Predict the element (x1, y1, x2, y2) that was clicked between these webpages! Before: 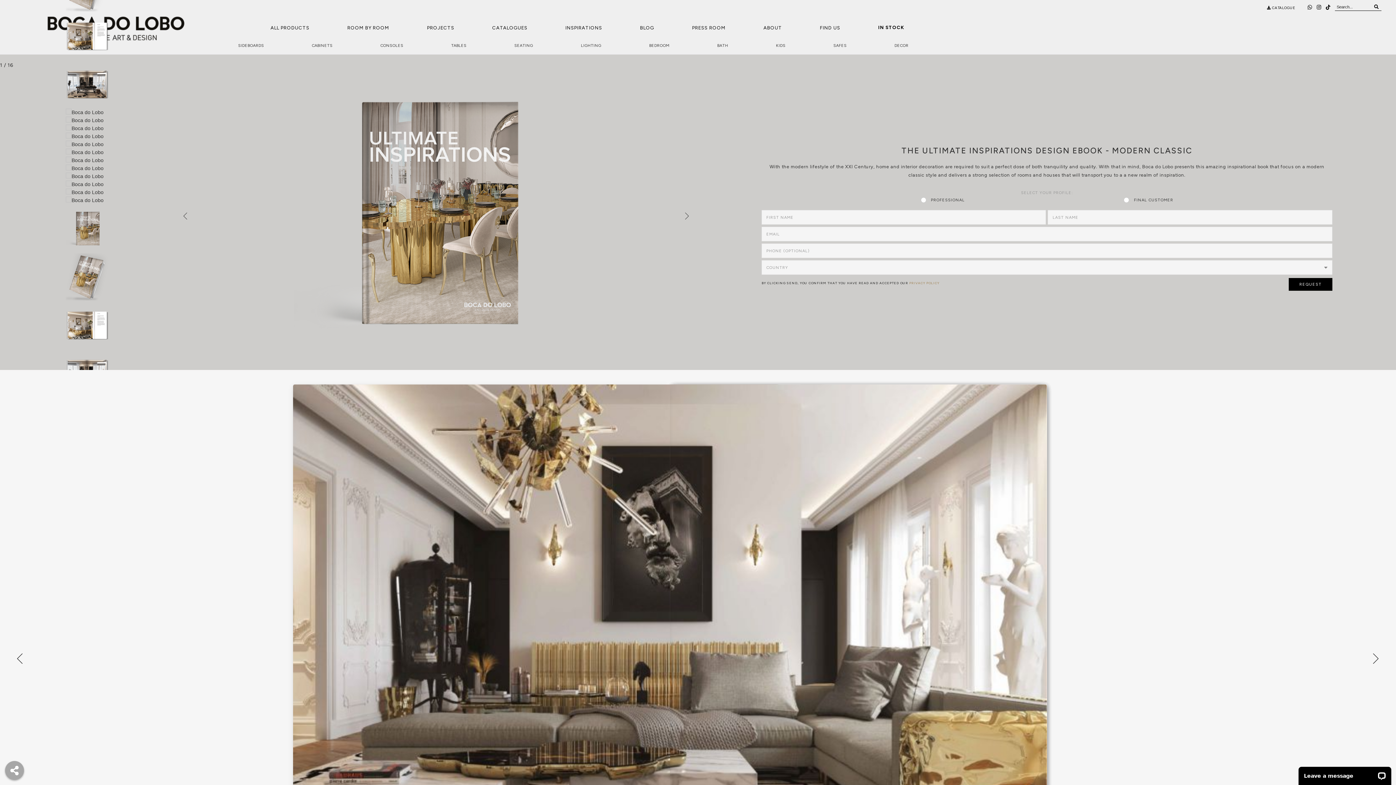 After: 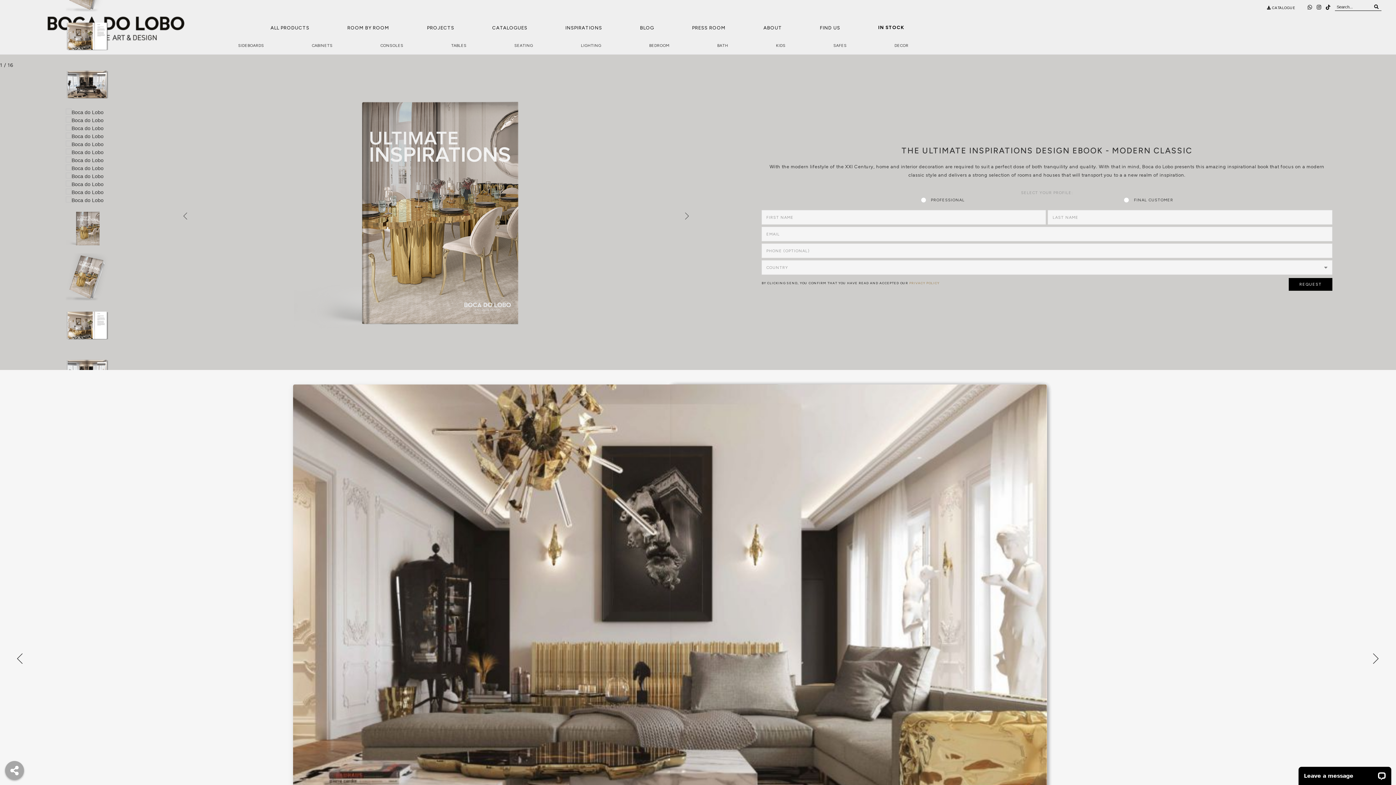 Action: bbox: (1317, 4, 1321, 10)